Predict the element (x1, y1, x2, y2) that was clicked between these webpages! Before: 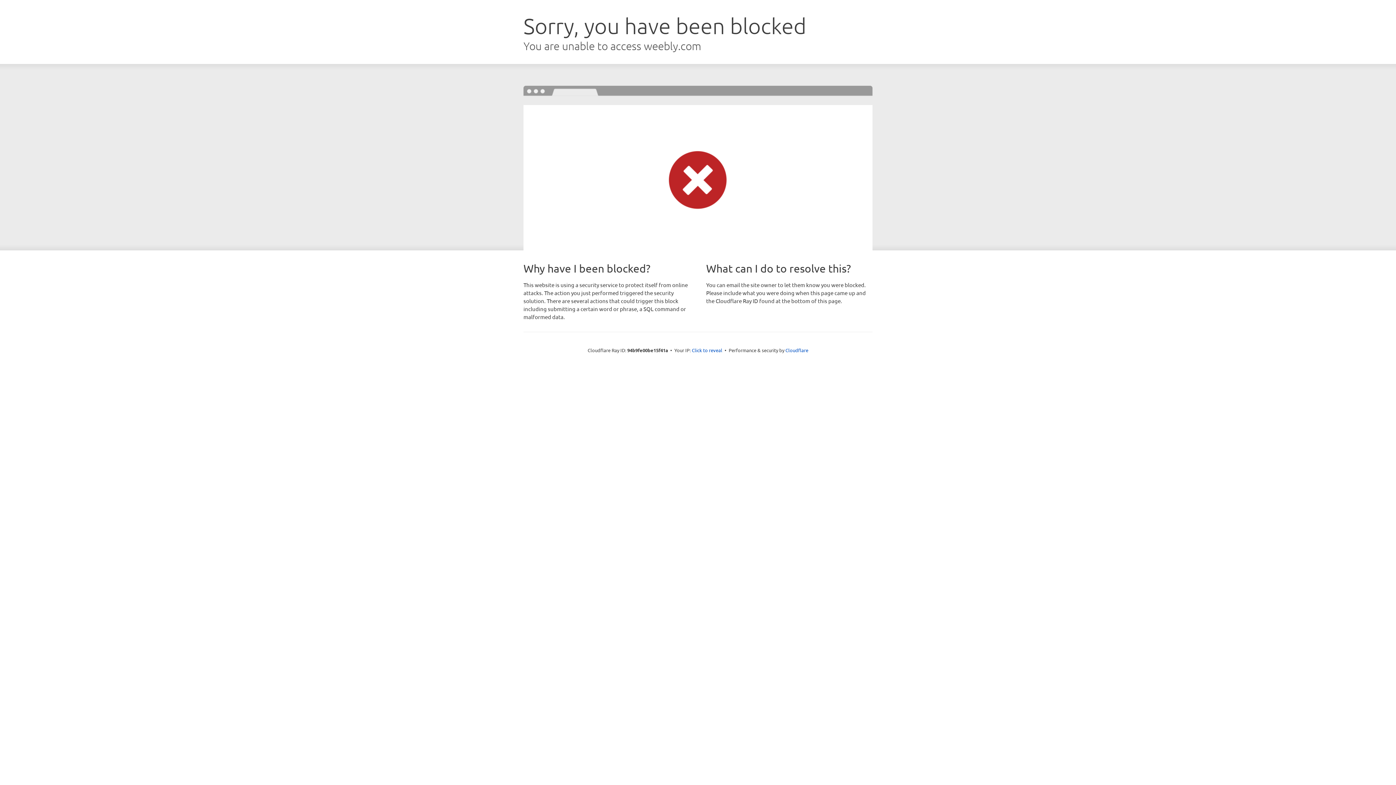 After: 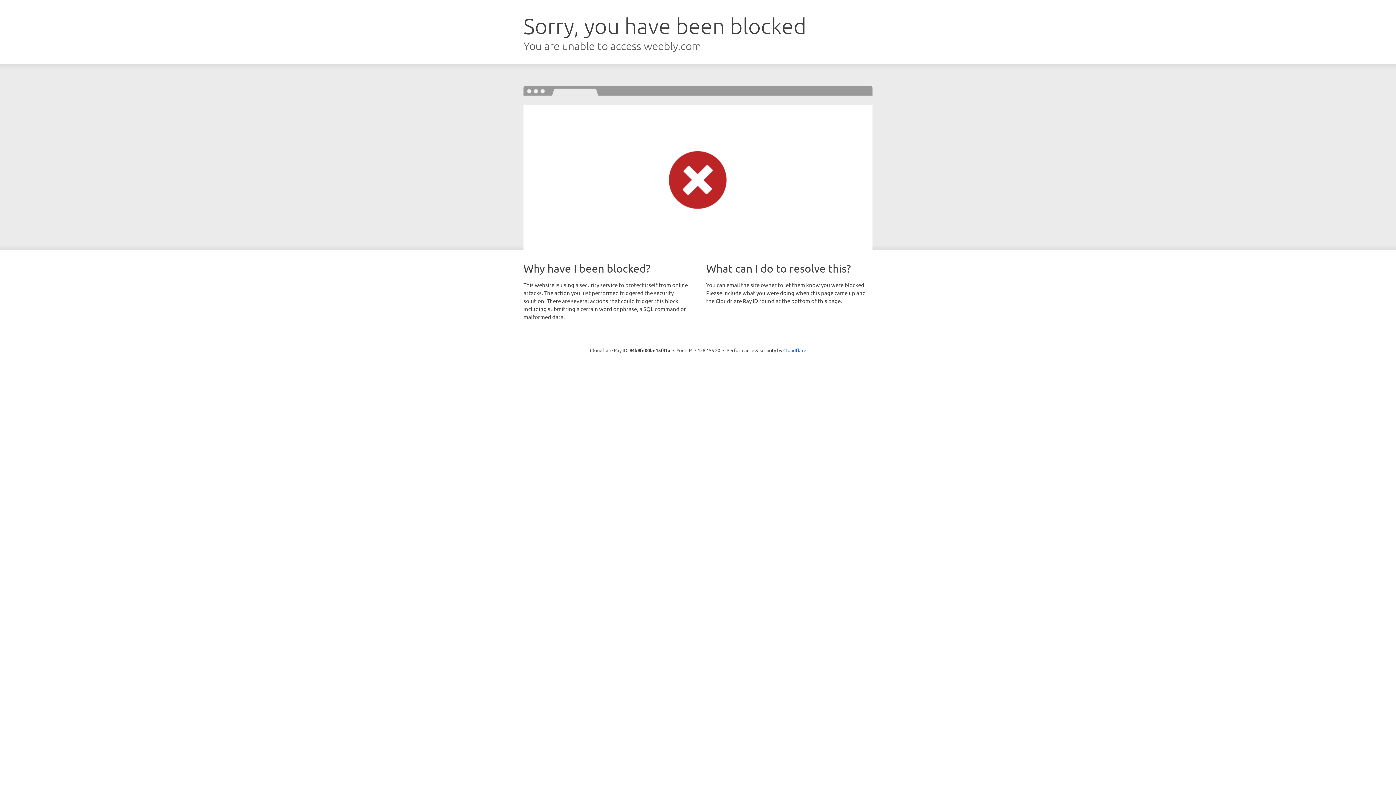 Action: label: Click to reveal bbox: (692, 346, 722, 353)